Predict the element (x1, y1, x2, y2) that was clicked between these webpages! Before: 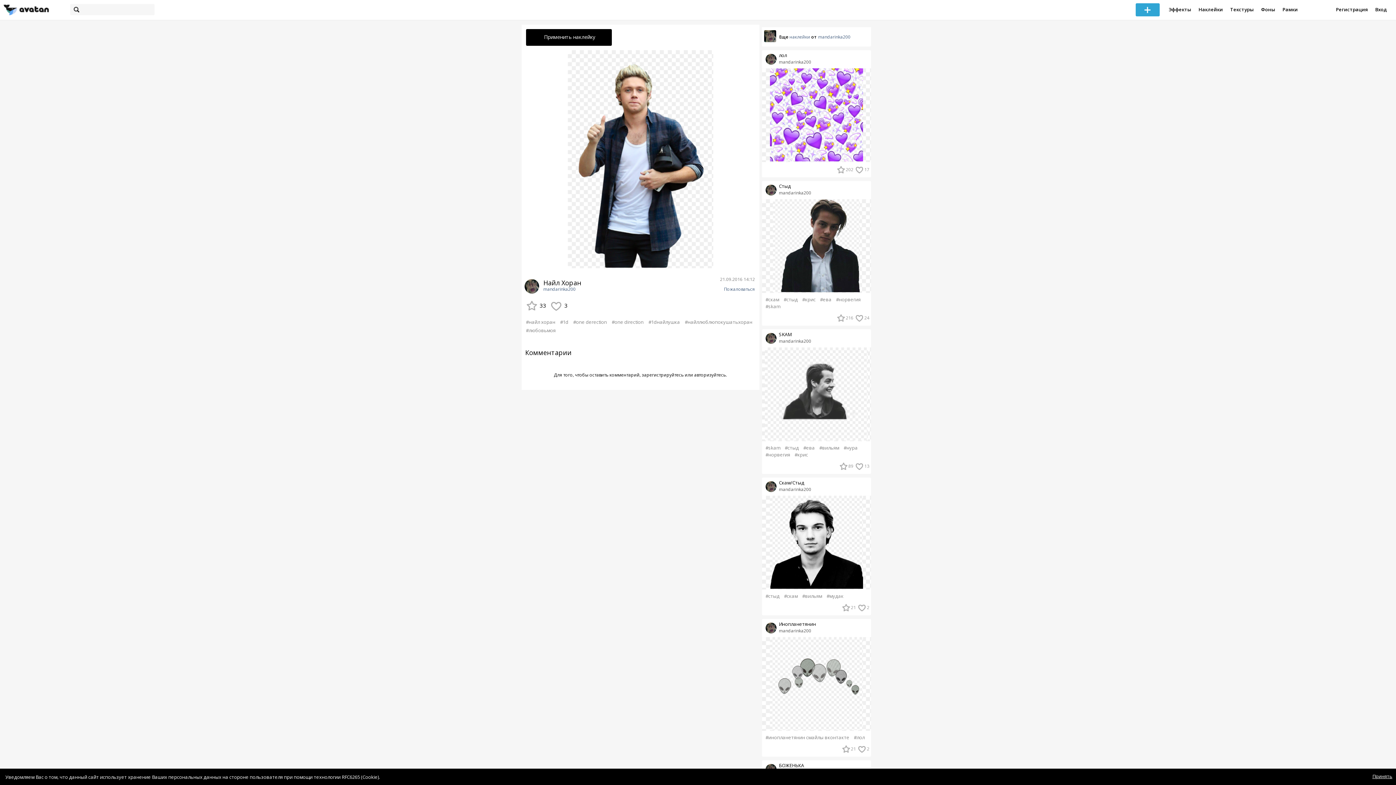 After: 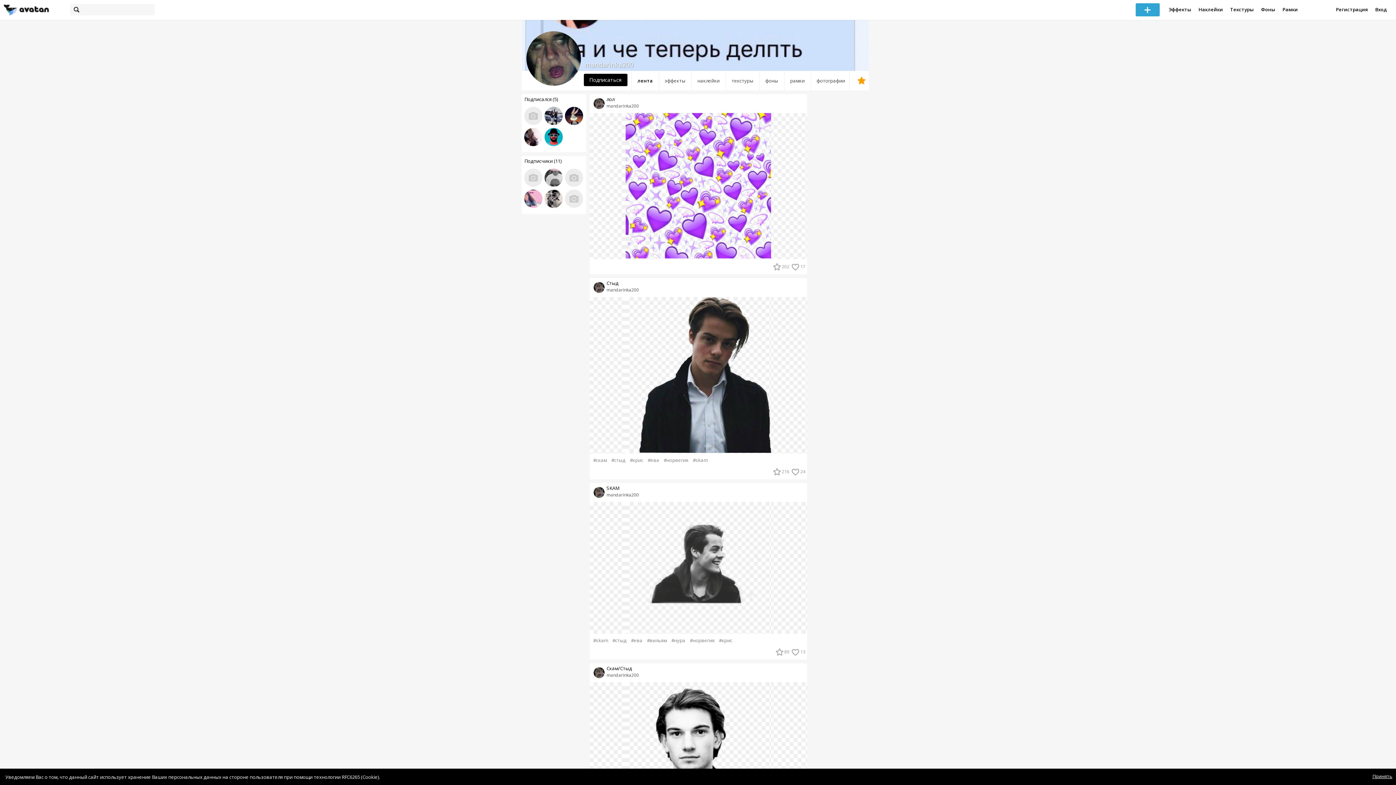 Action: bbox: (524, 288, 539, 295)